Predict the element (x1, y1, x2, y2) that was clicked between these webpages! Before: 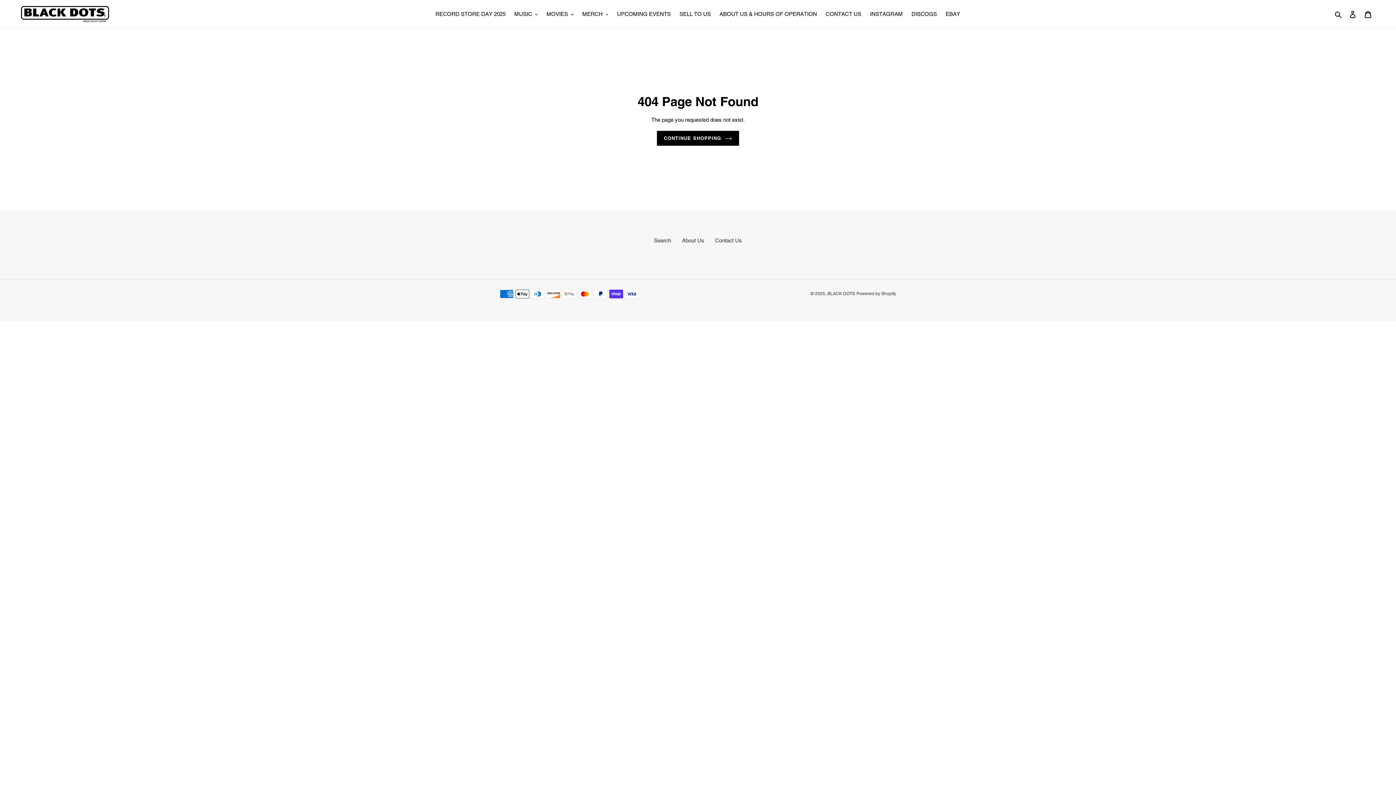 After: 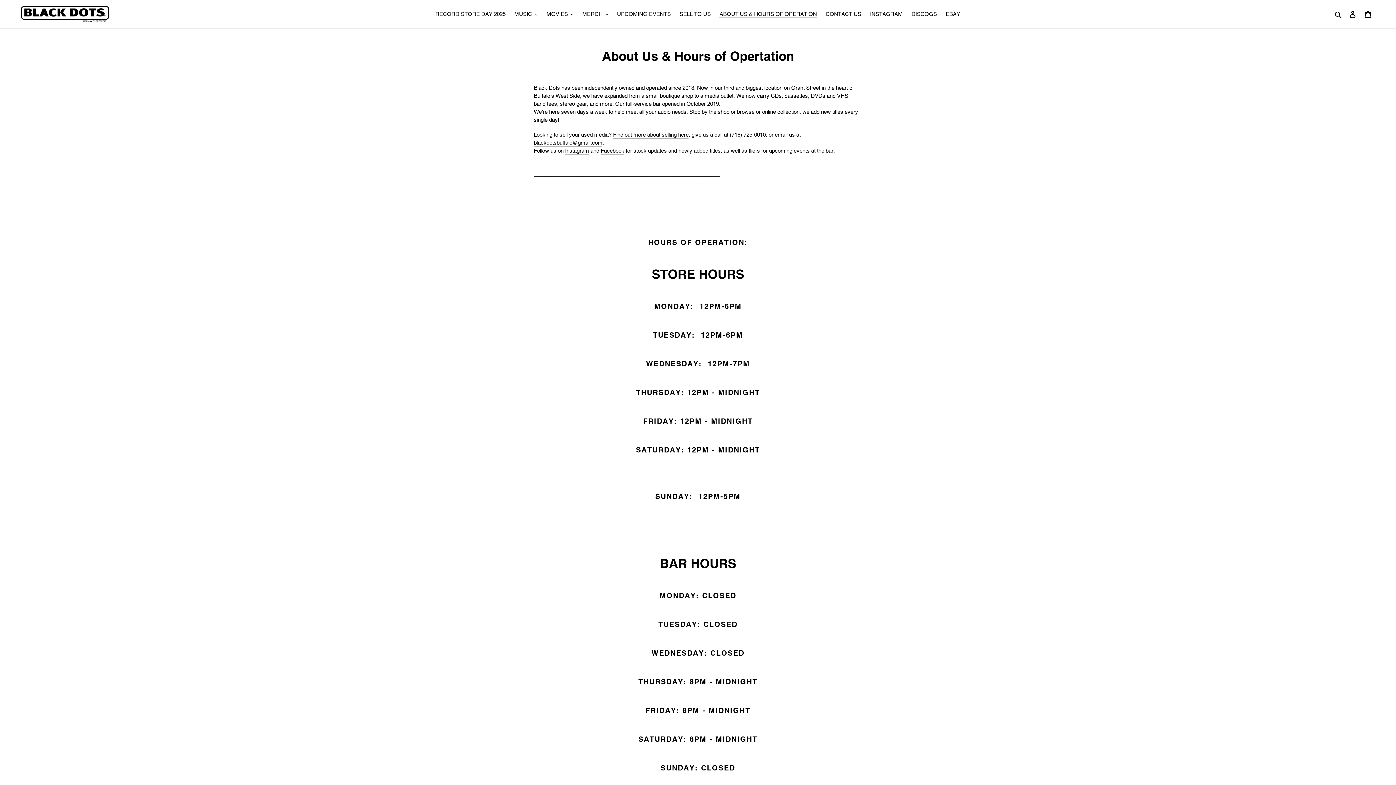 Action: bbox: (682, 237, 704, 243) label: About Us